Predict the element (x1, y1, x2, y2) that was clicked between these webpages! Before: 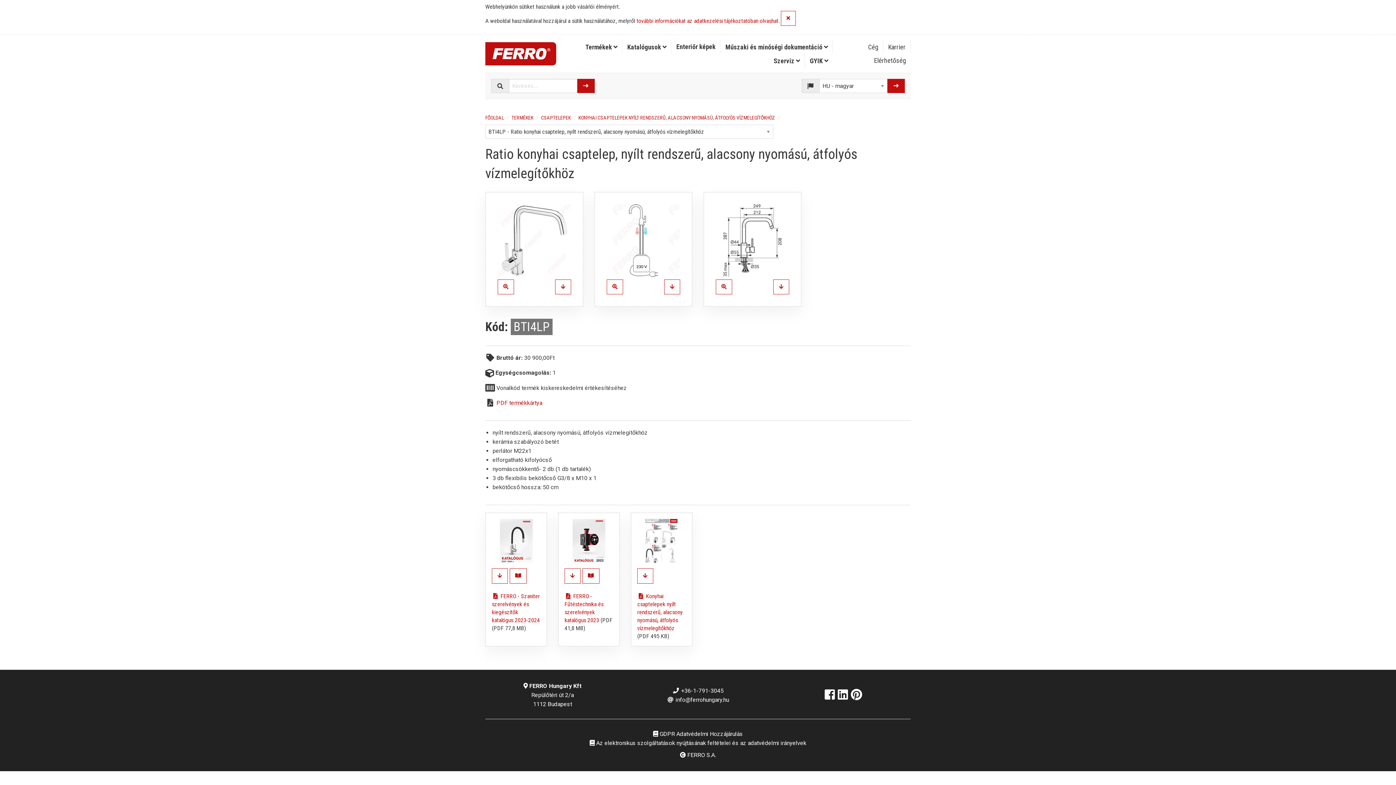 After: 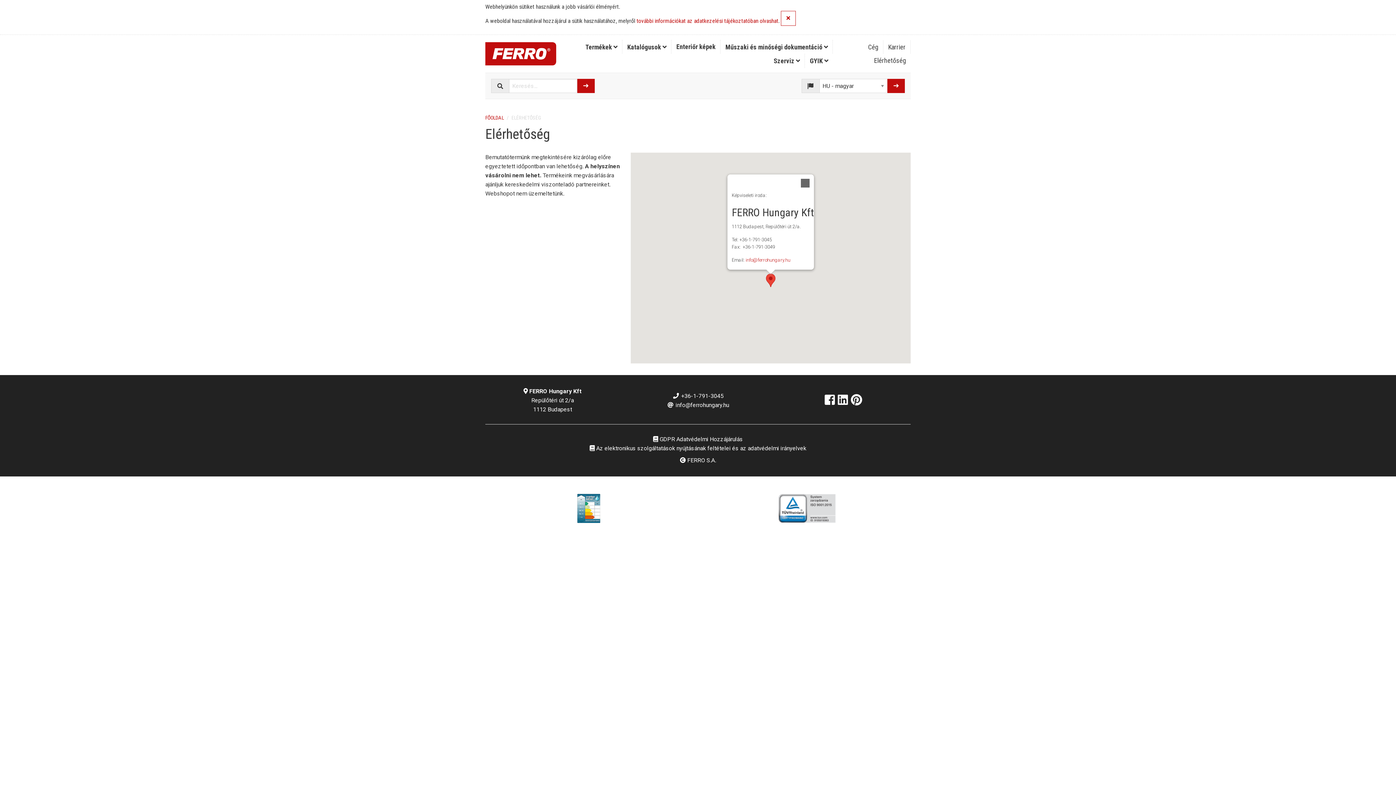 Action: label: Elérhetőség bbox: (869, 53, 910, 67)